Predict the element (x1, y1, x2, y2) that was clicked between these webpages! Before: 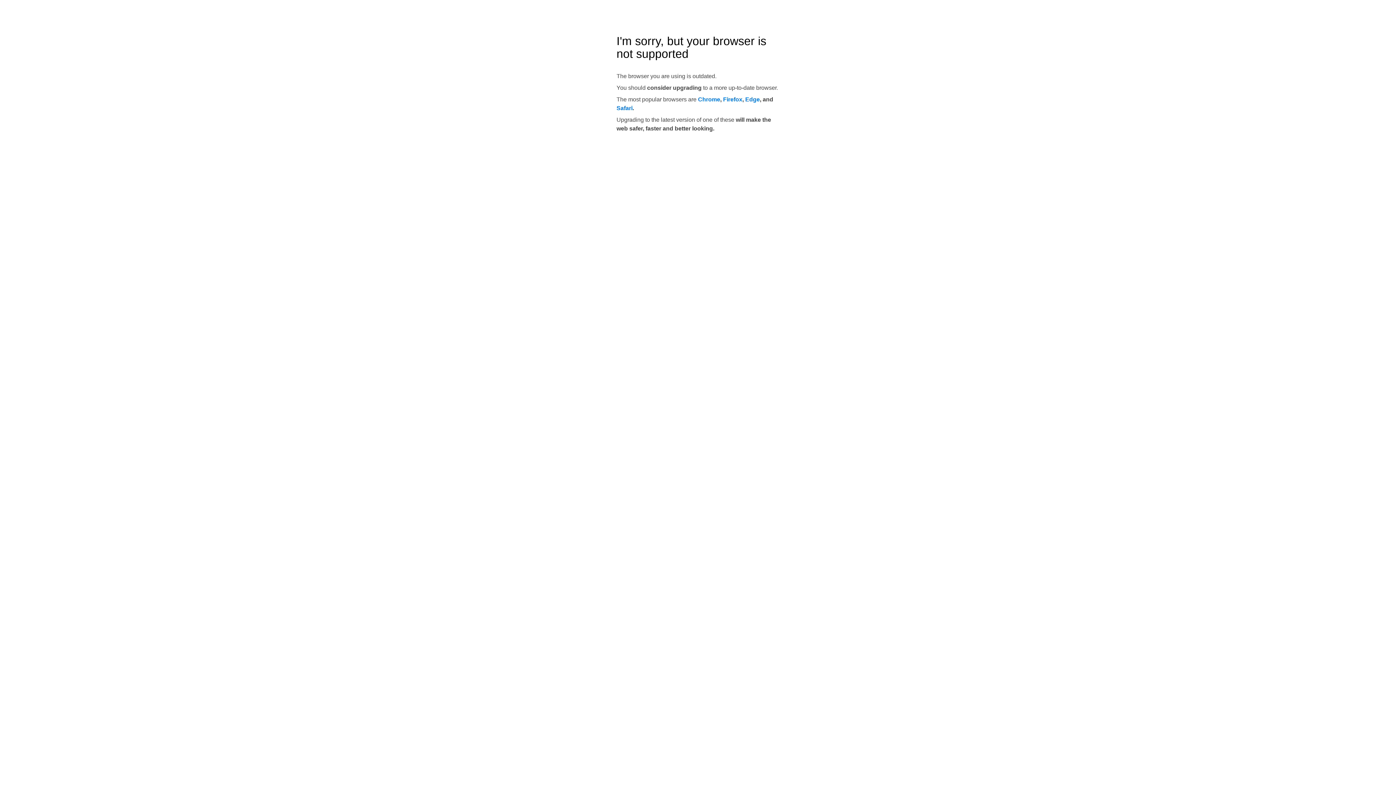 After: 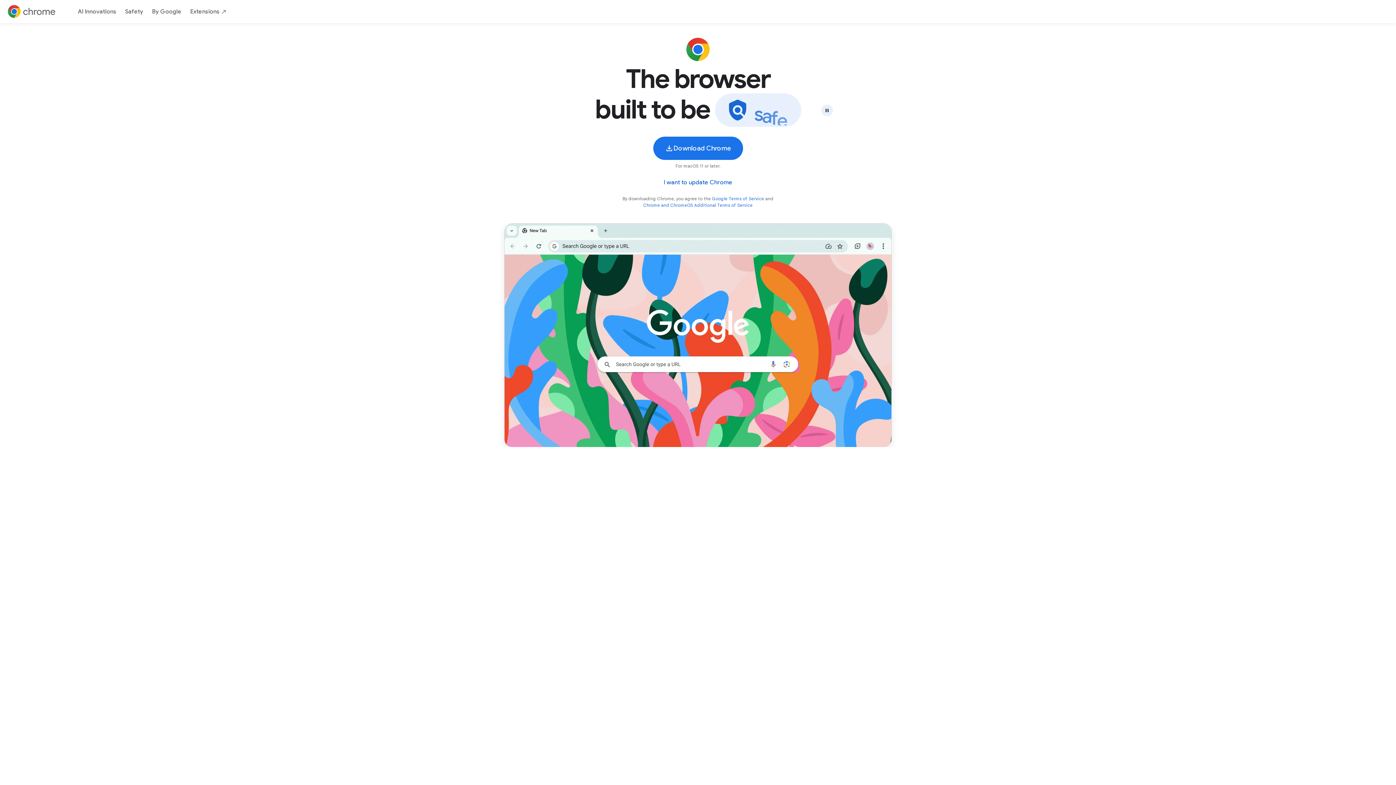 Action: label: Chrome bbox: (698, 96, 720, 102)